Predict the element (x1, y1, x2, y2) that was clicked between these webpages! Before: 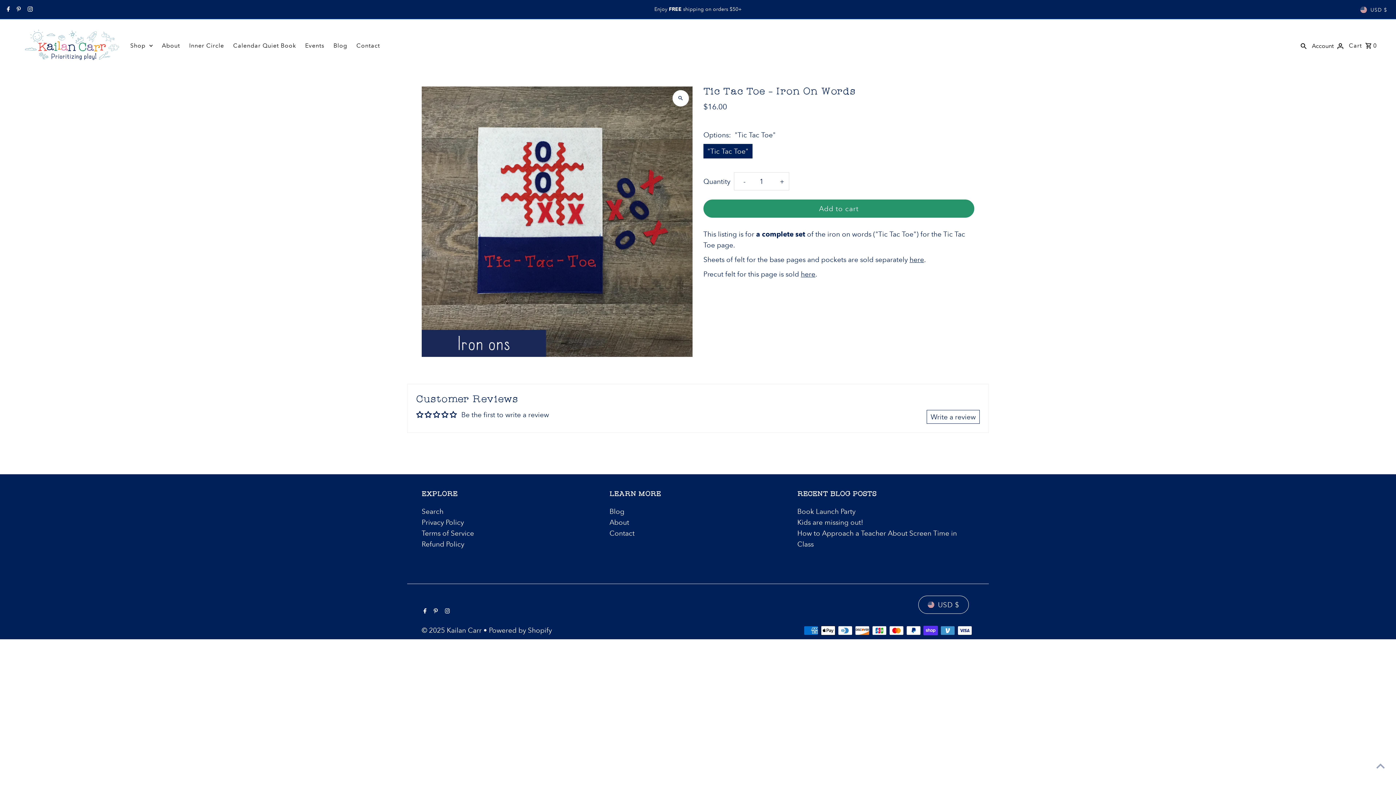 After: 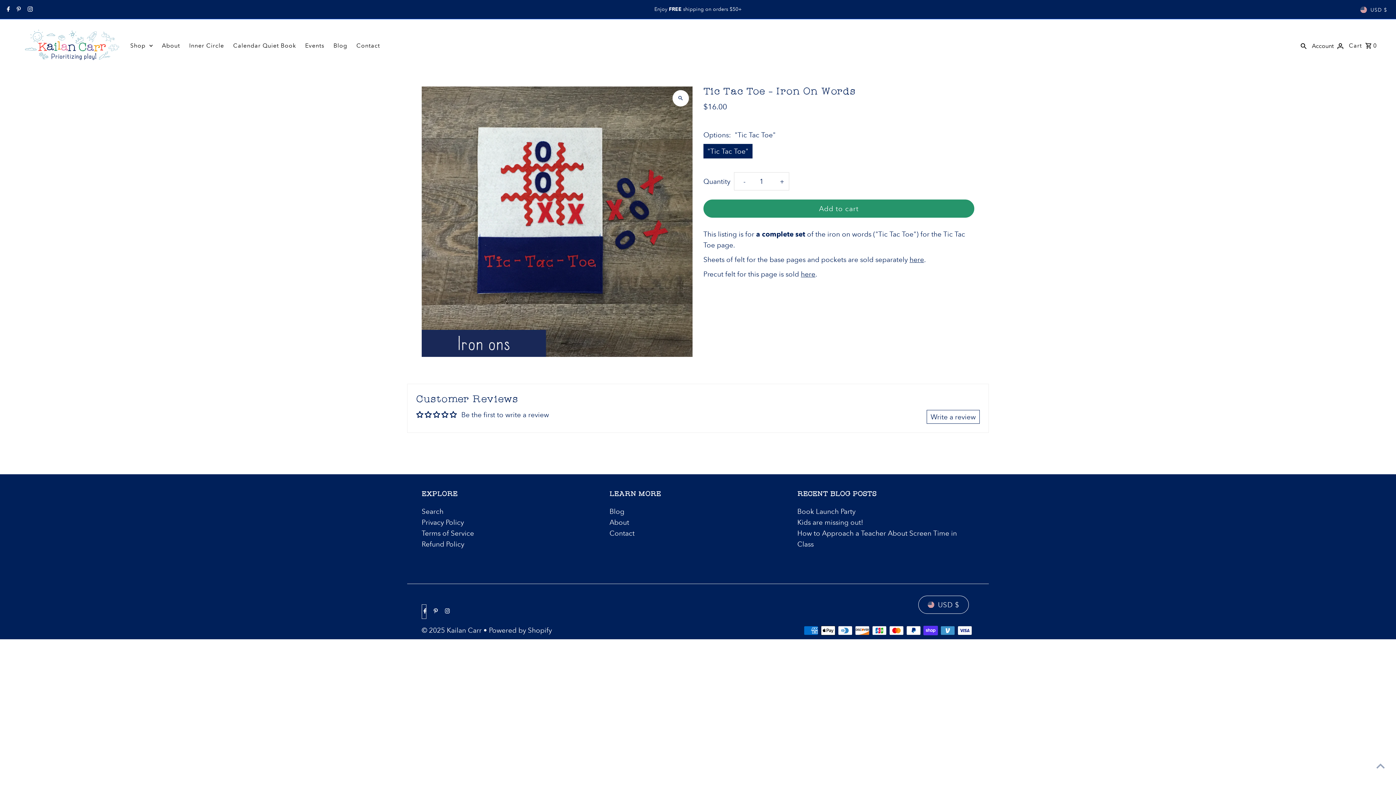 Action: bbox: (421, 604, 426, 619) label: Facebook